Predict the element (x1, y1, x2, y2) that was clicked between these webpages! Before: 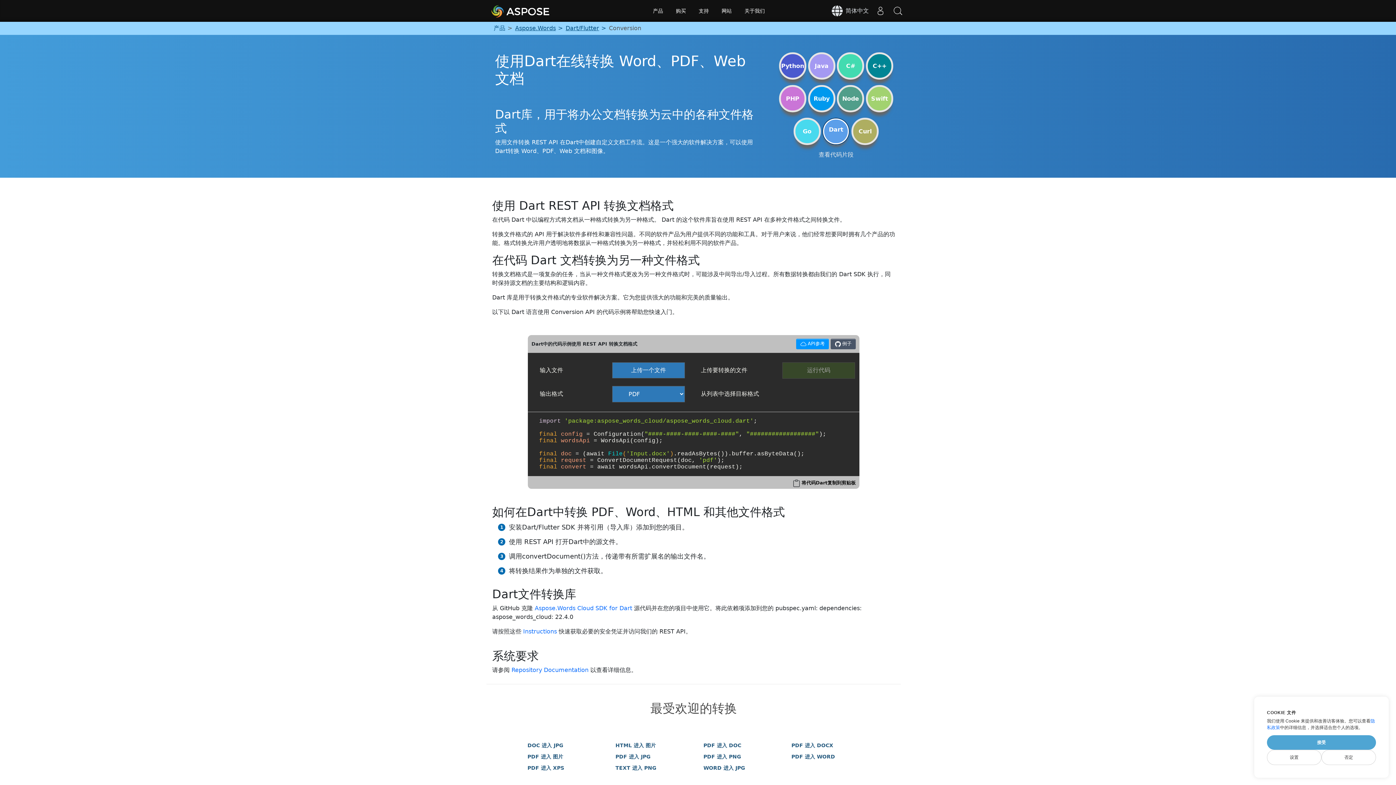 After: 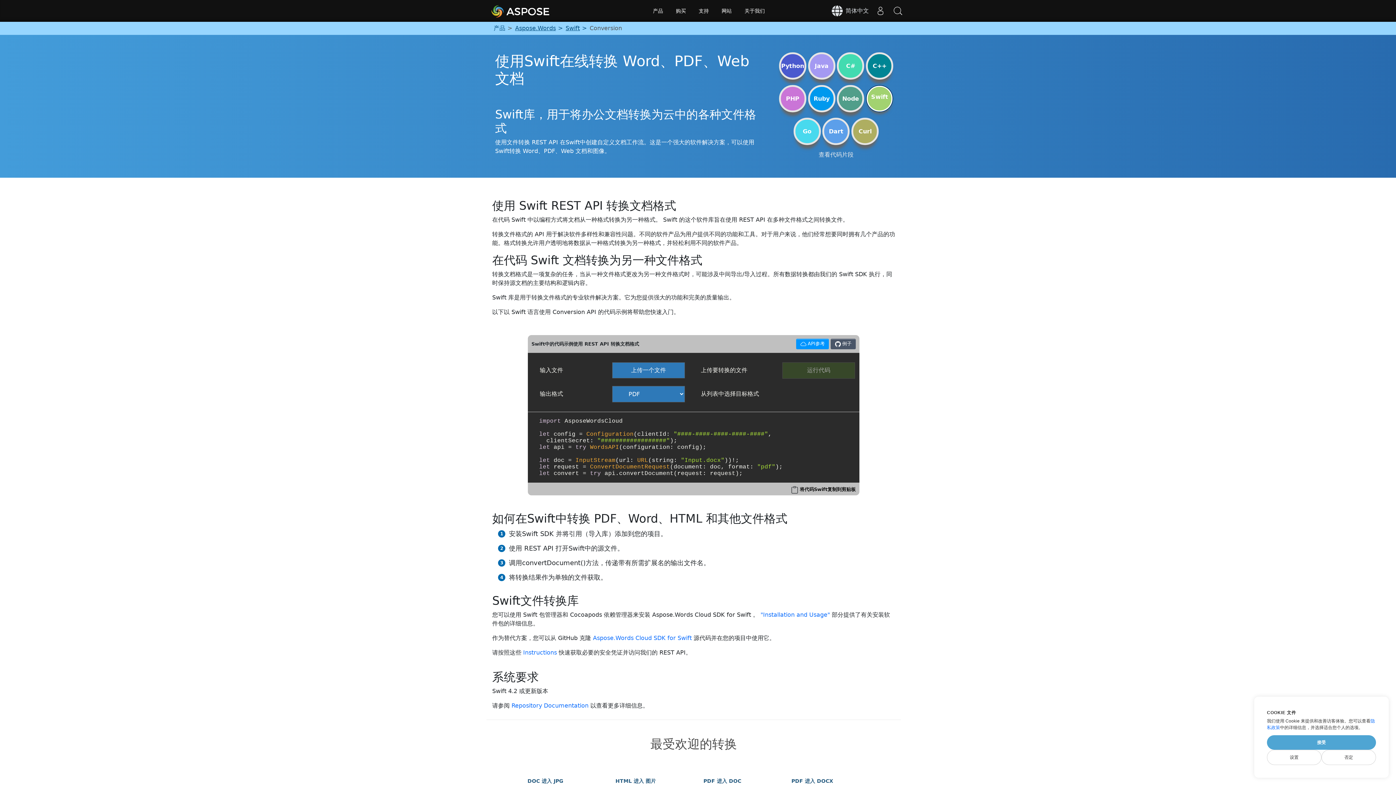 Action: bbox: (866, 85, 893, 112) label: Swift